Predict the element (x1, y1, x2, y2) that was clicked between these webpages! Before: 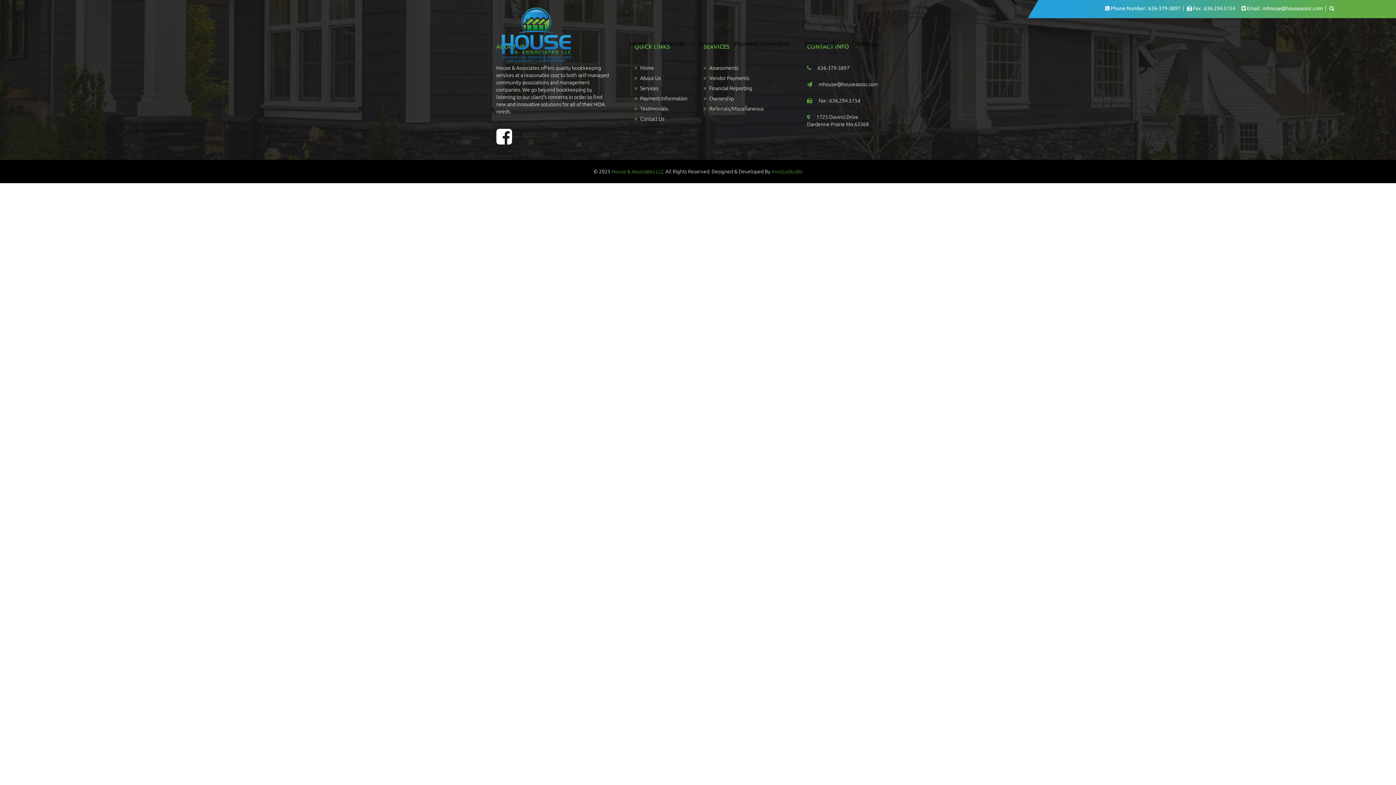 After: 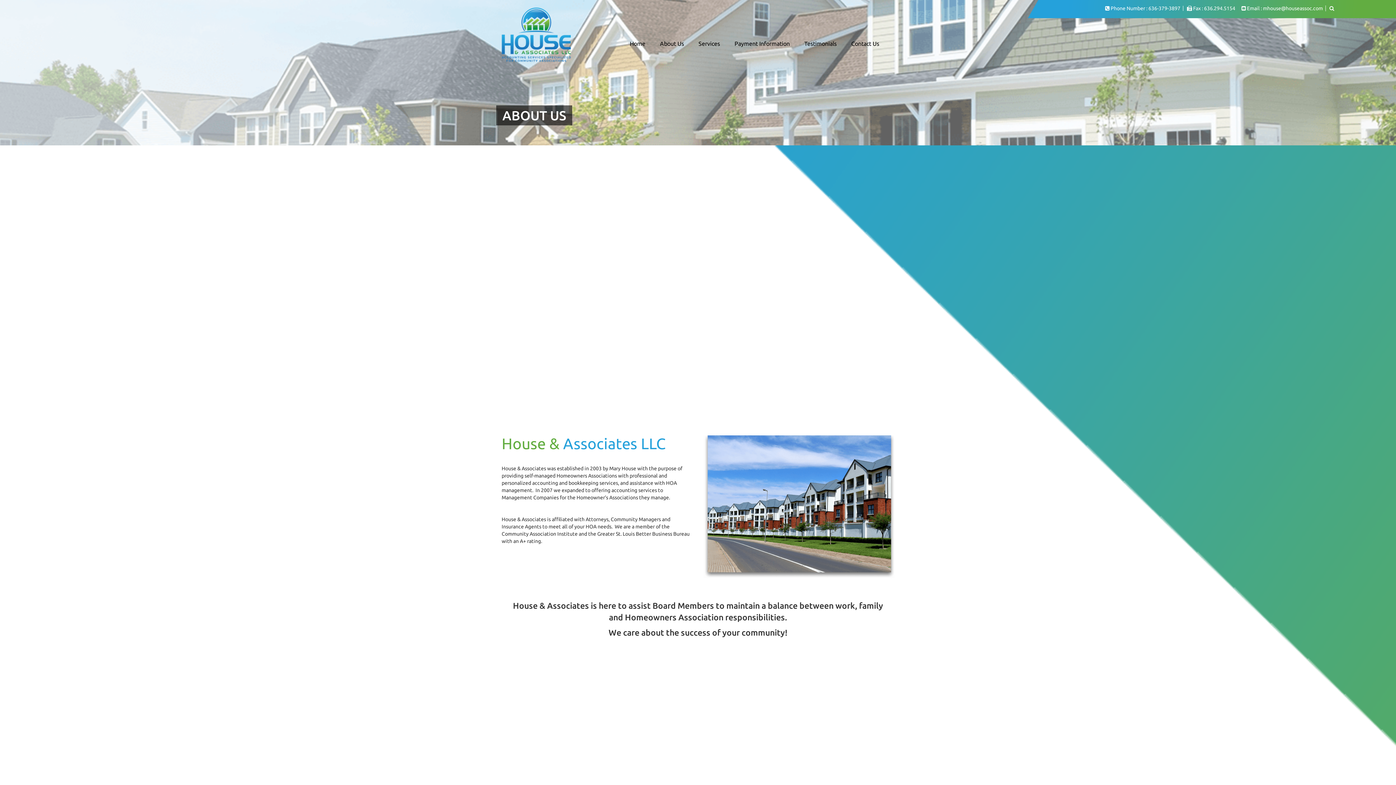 Action: label: About Us bbox: (656, 36, 687, 50)